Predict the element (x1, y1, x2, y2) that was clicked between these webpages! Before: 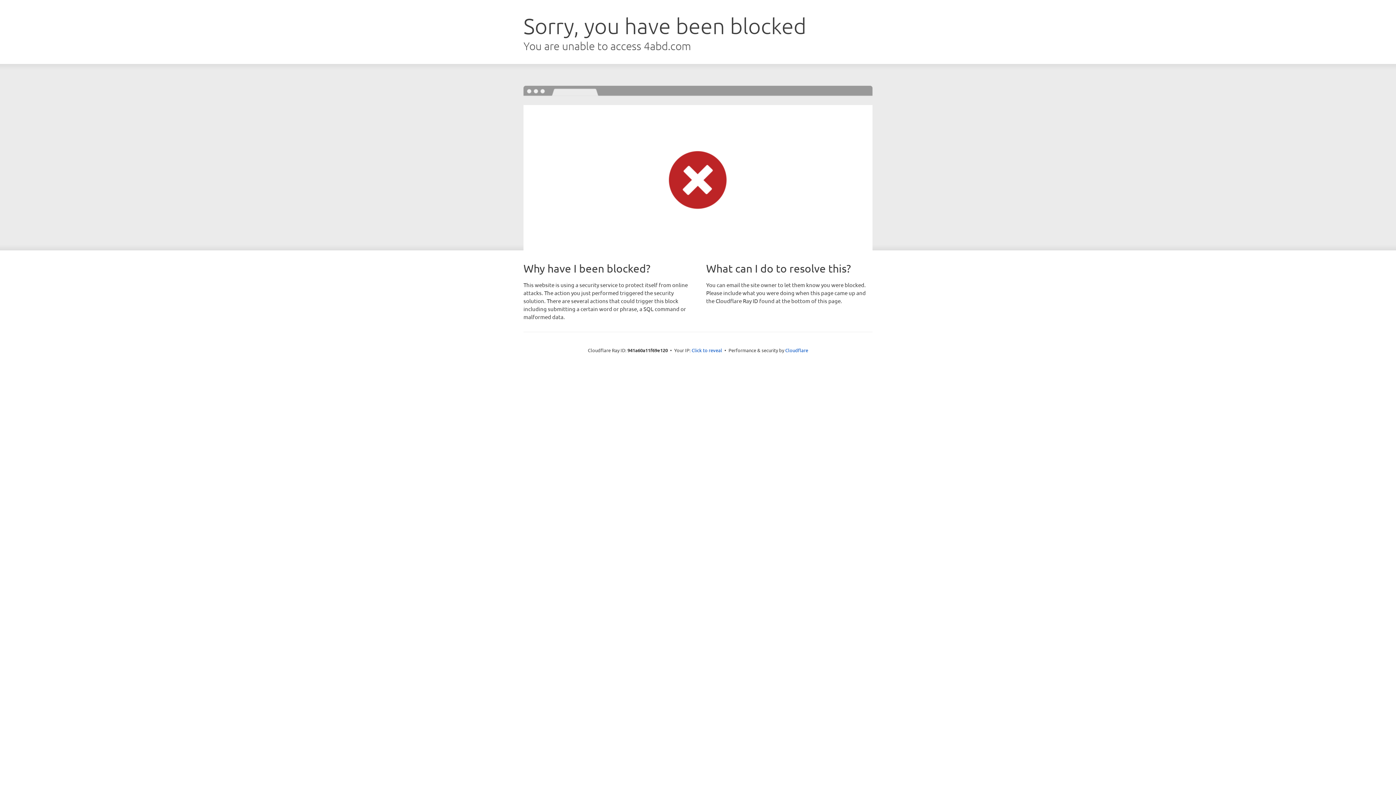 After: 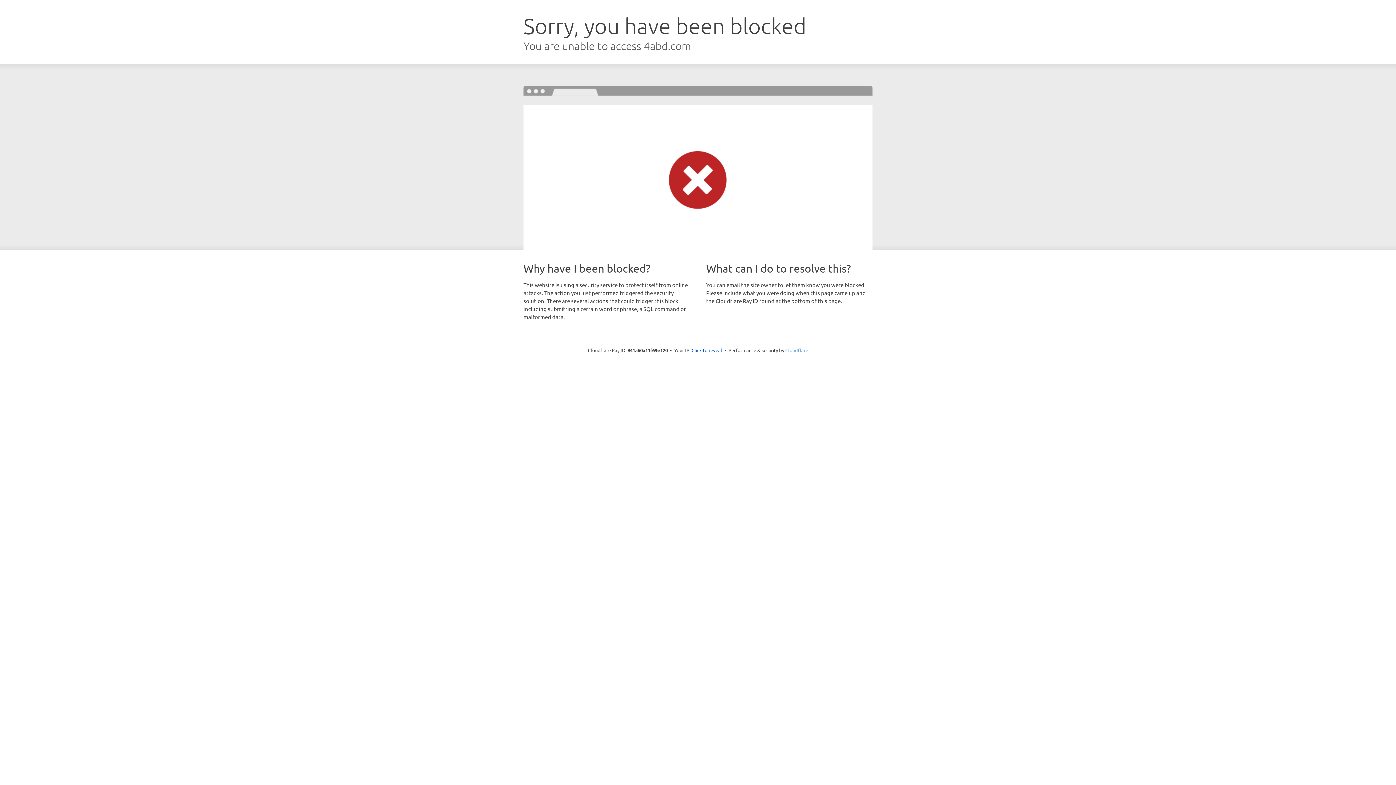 Action: bbox: (785, 347, 808, 353) label: Cloudflare